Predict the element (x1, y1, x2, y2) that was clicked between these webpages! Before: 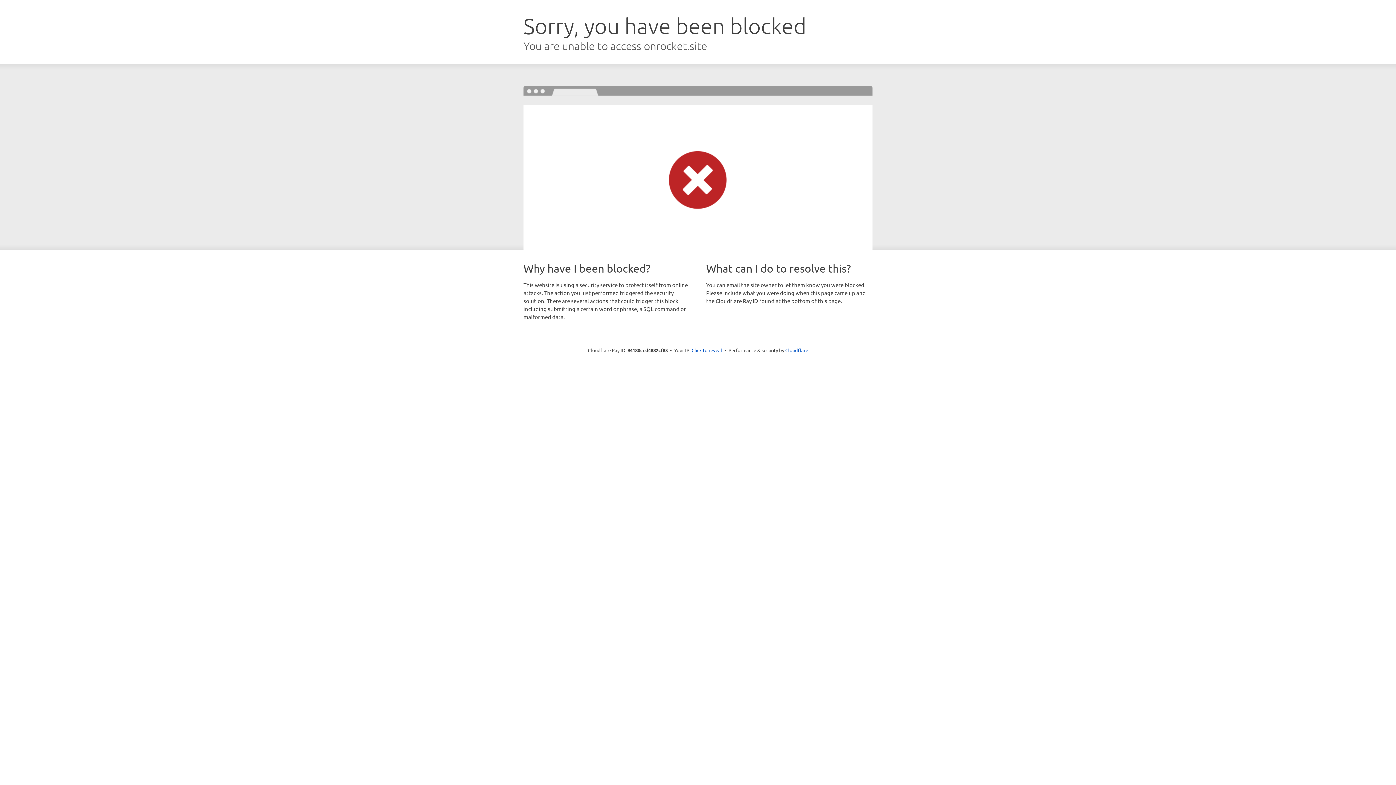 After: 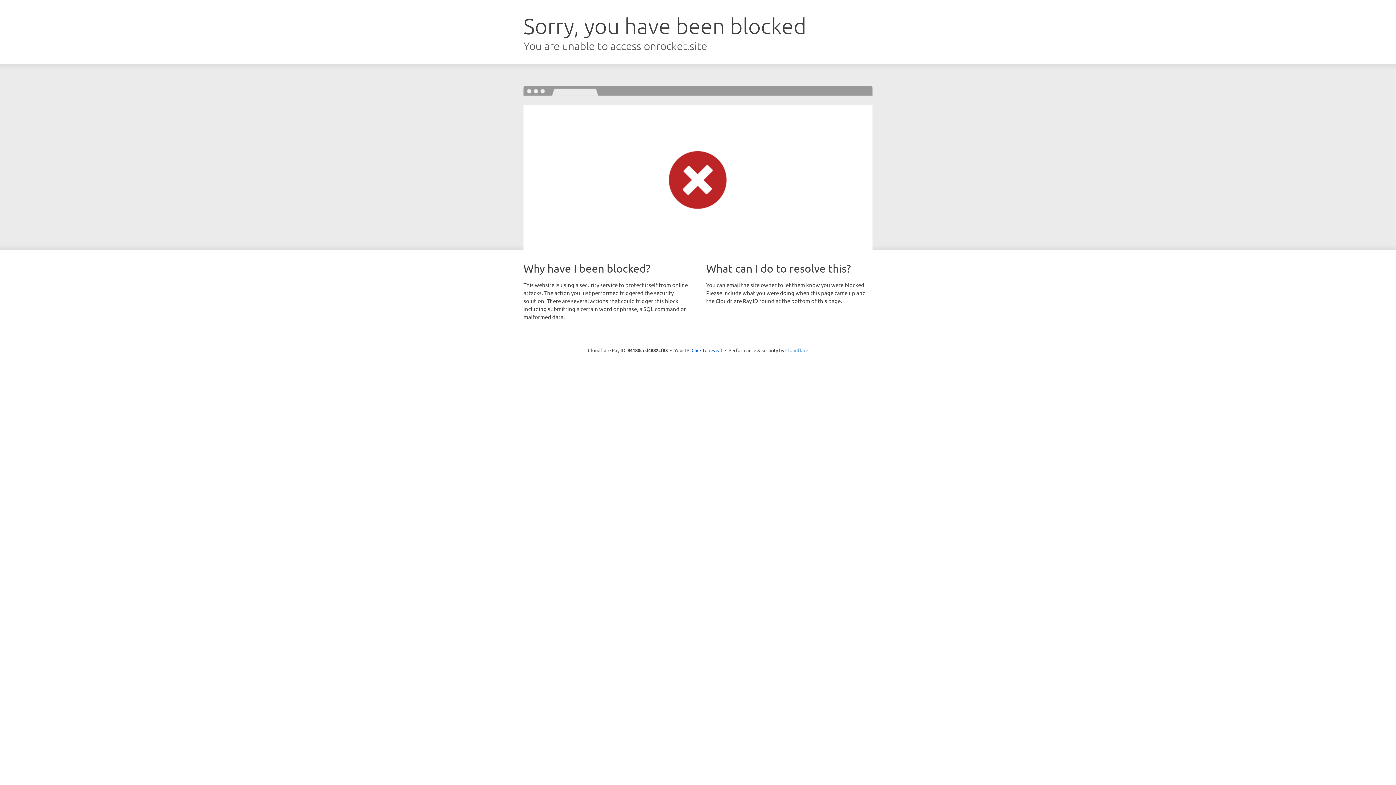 Action: label: Cloudflare bbox: (785, 347, 808, 353)